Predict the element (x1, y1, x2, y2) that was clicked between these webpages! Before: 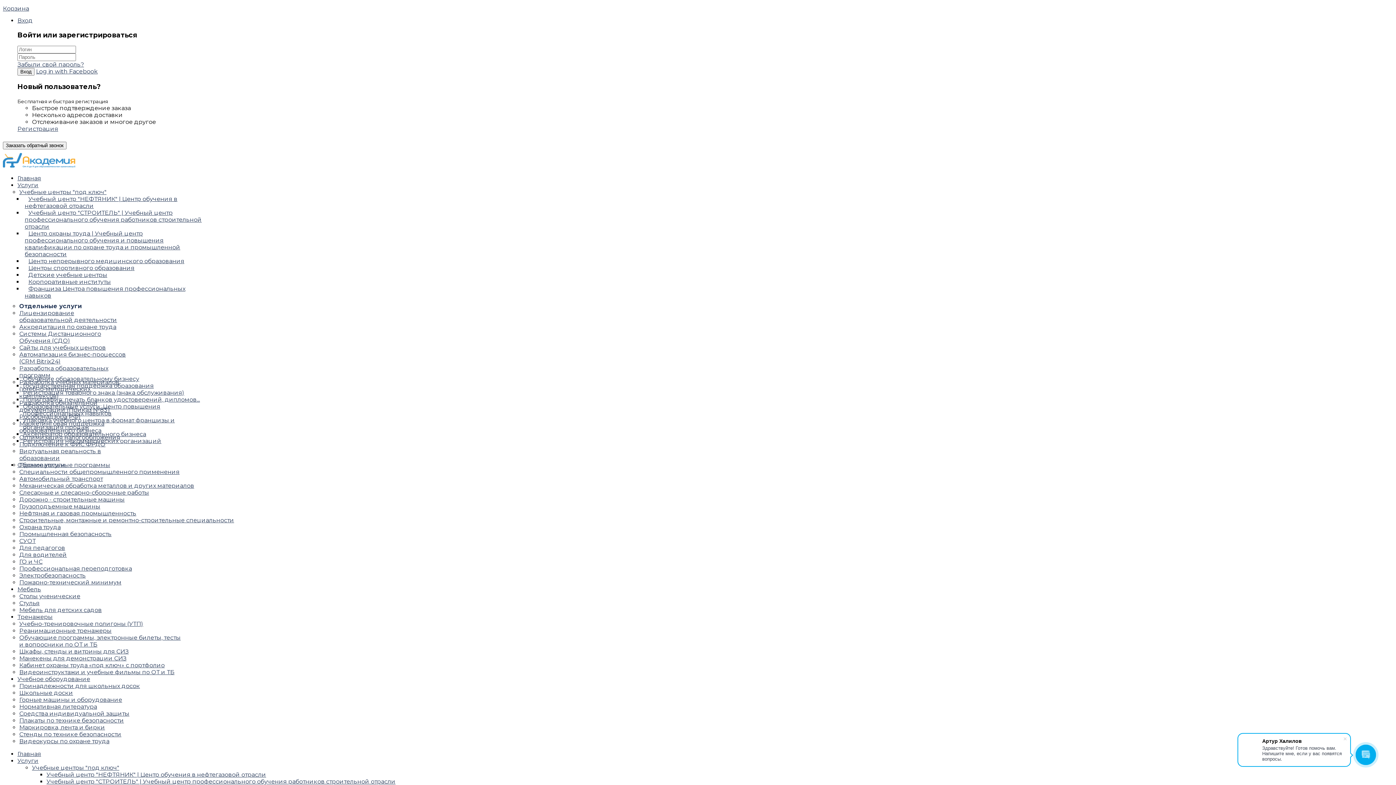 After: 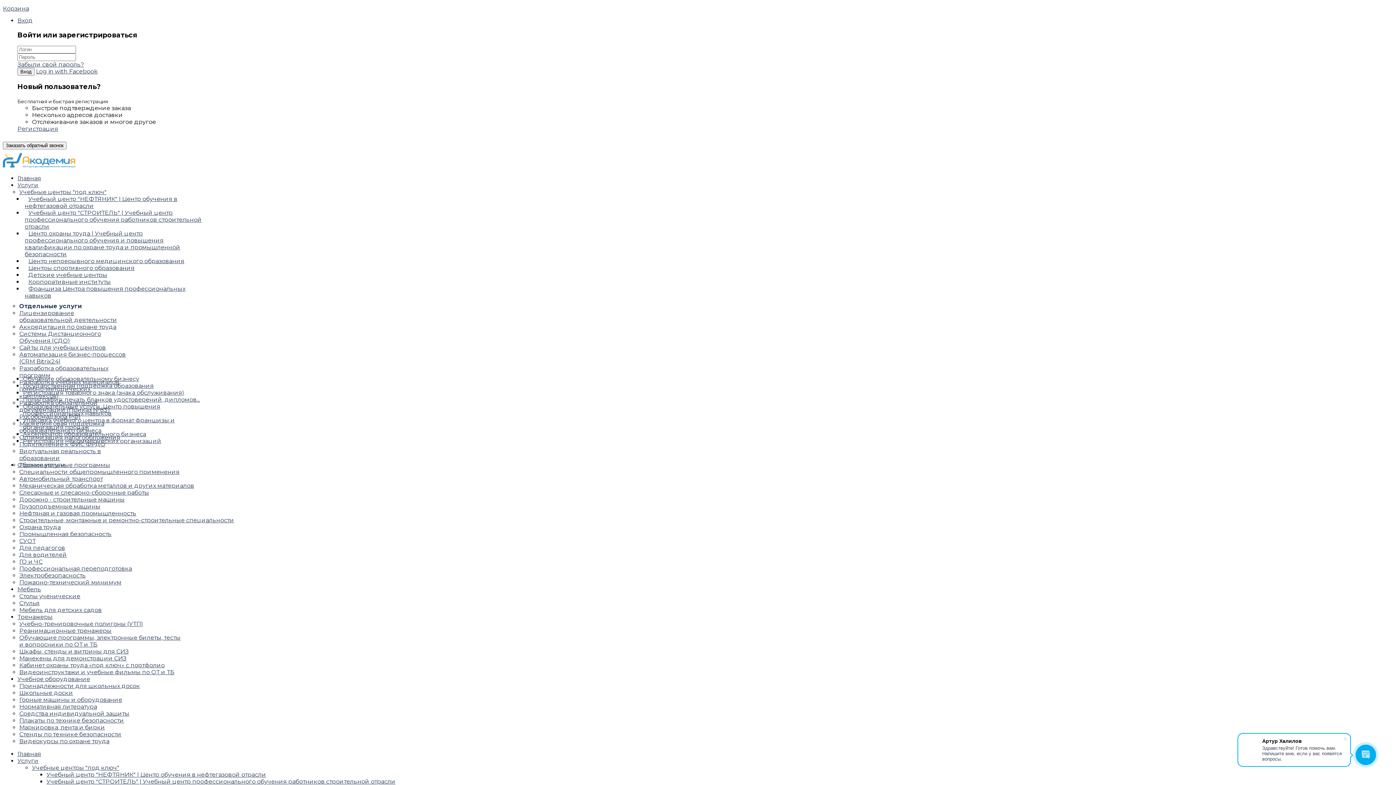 Action: label: Принадлежности для школьных досок bbox: (19, 682, 140, 689)